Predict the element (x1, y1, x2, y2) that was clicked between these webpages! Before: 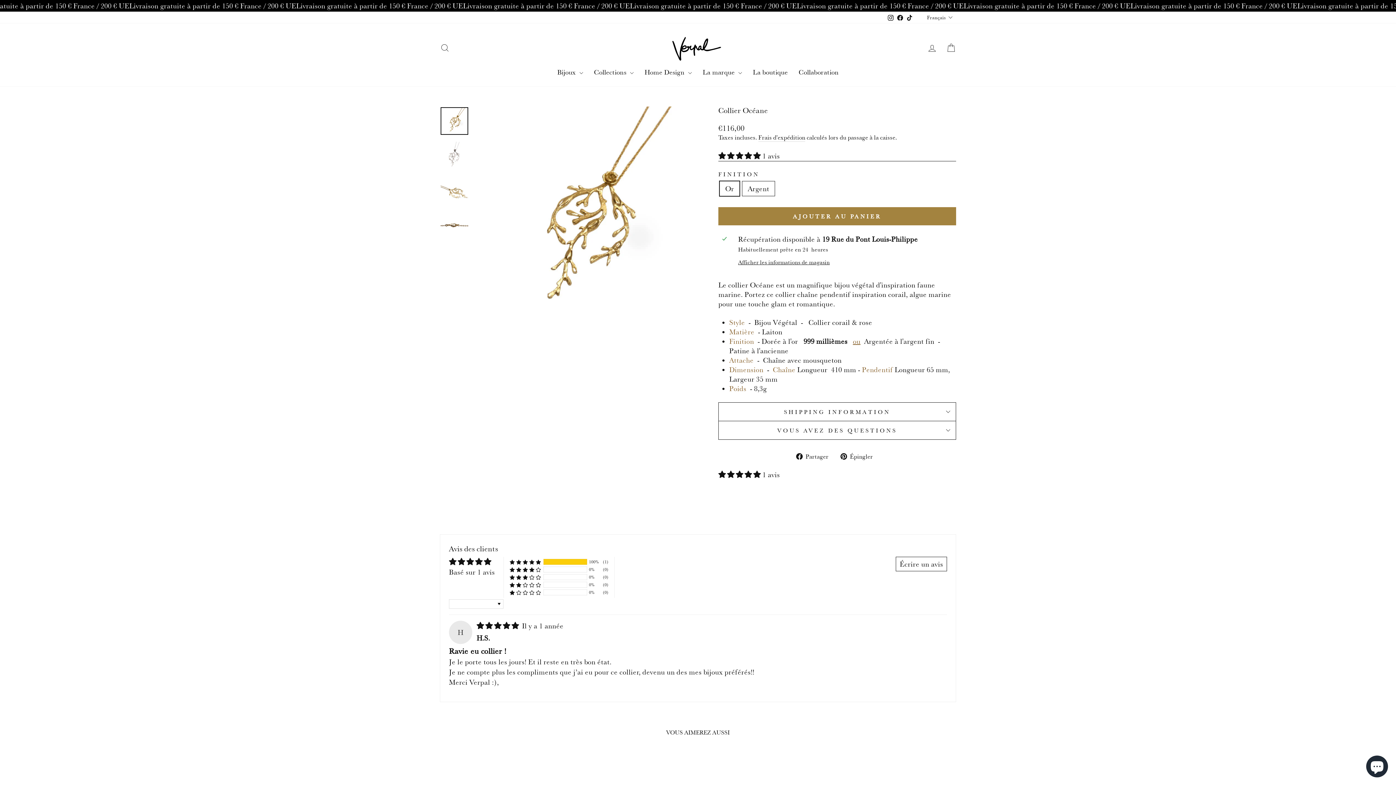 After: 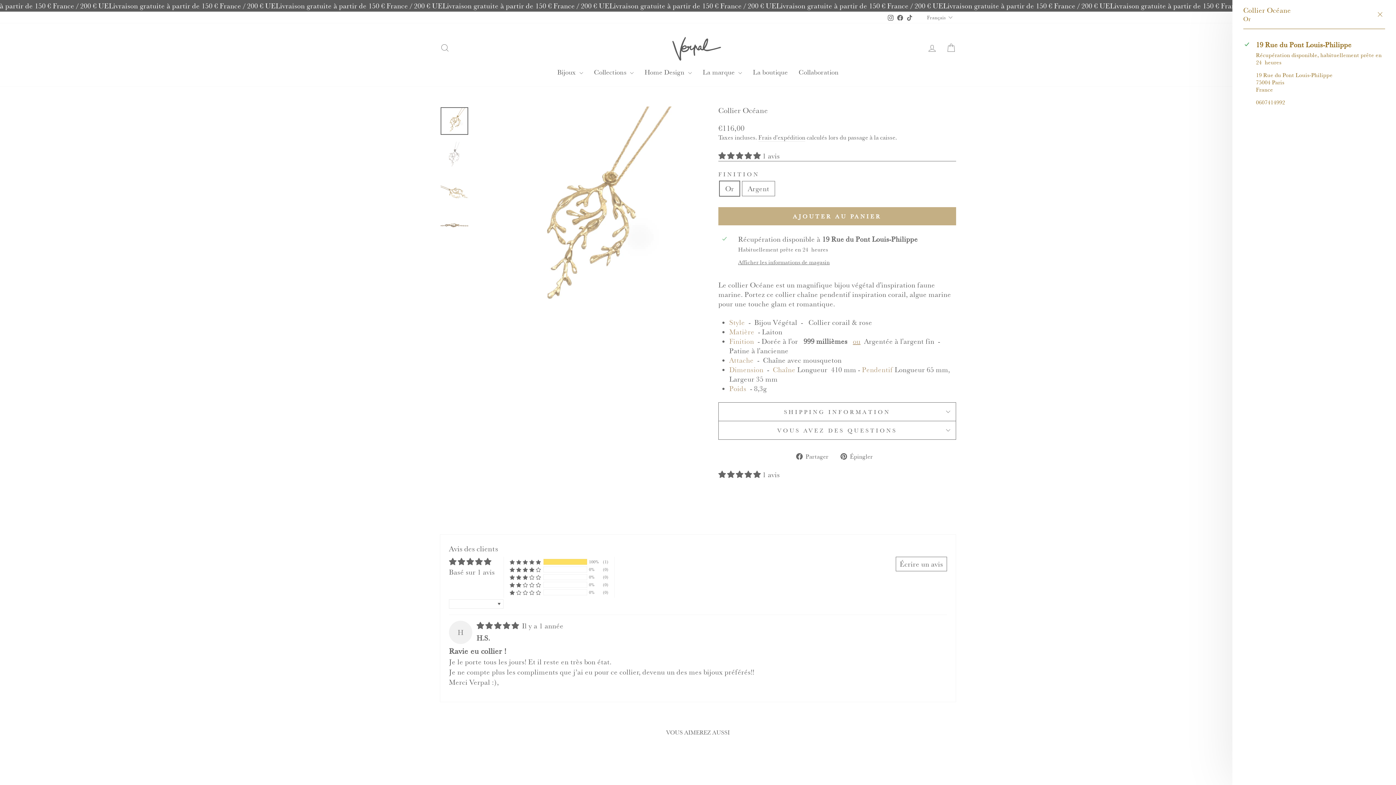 Action: bbox: (738, 258, 952, 265) label: Afficher les informations de magasin